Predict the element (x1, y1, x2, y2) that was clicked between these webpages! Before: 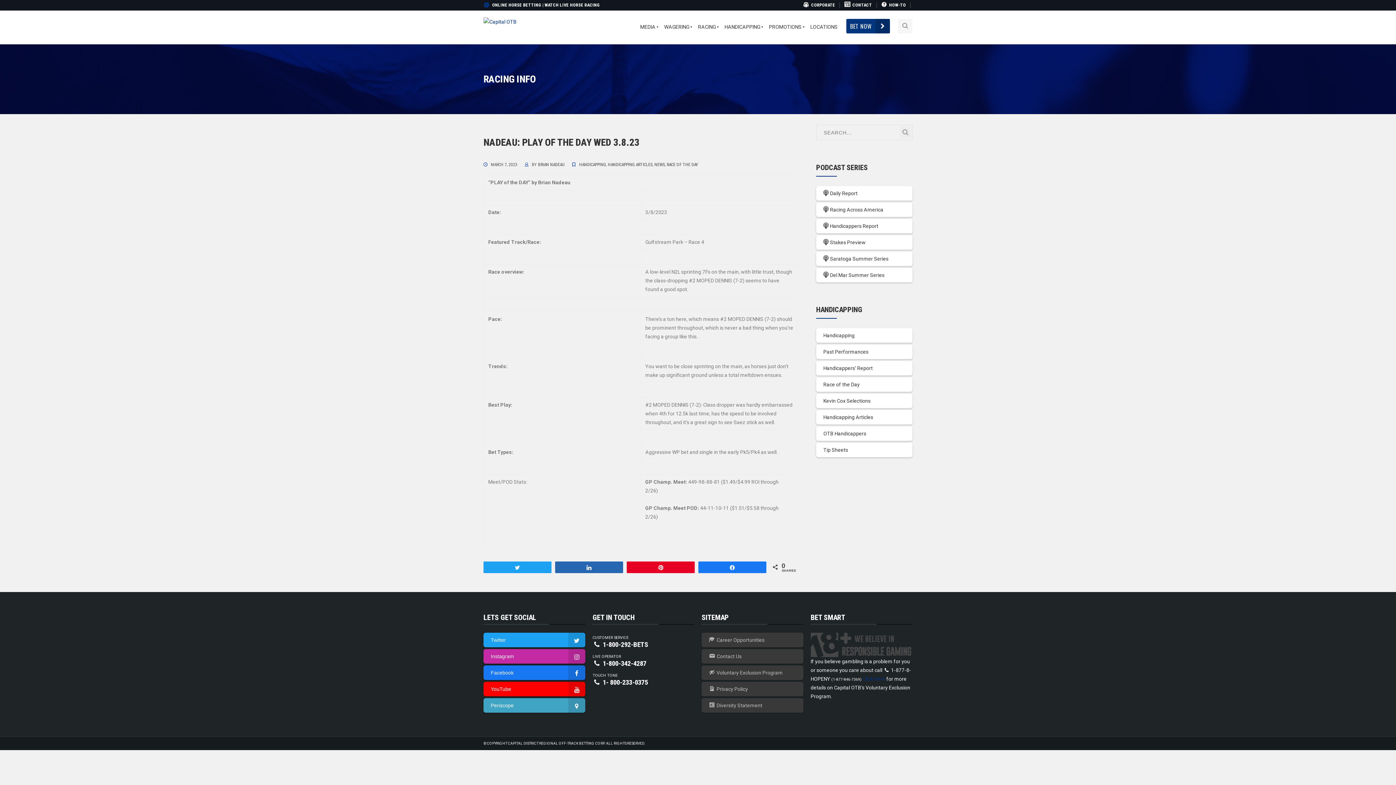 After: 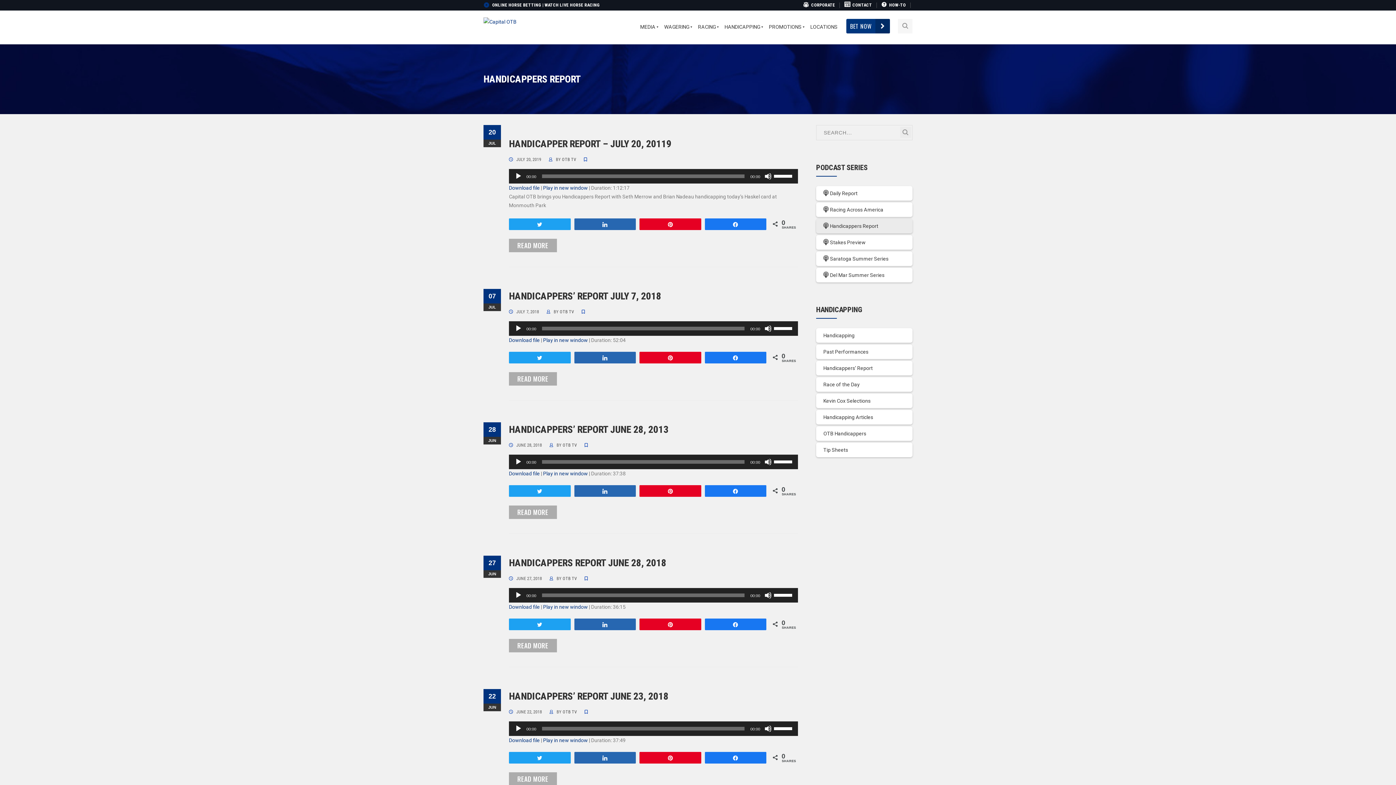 Action: bbox: (823, 221, 905, 230) label: Handicappers Report